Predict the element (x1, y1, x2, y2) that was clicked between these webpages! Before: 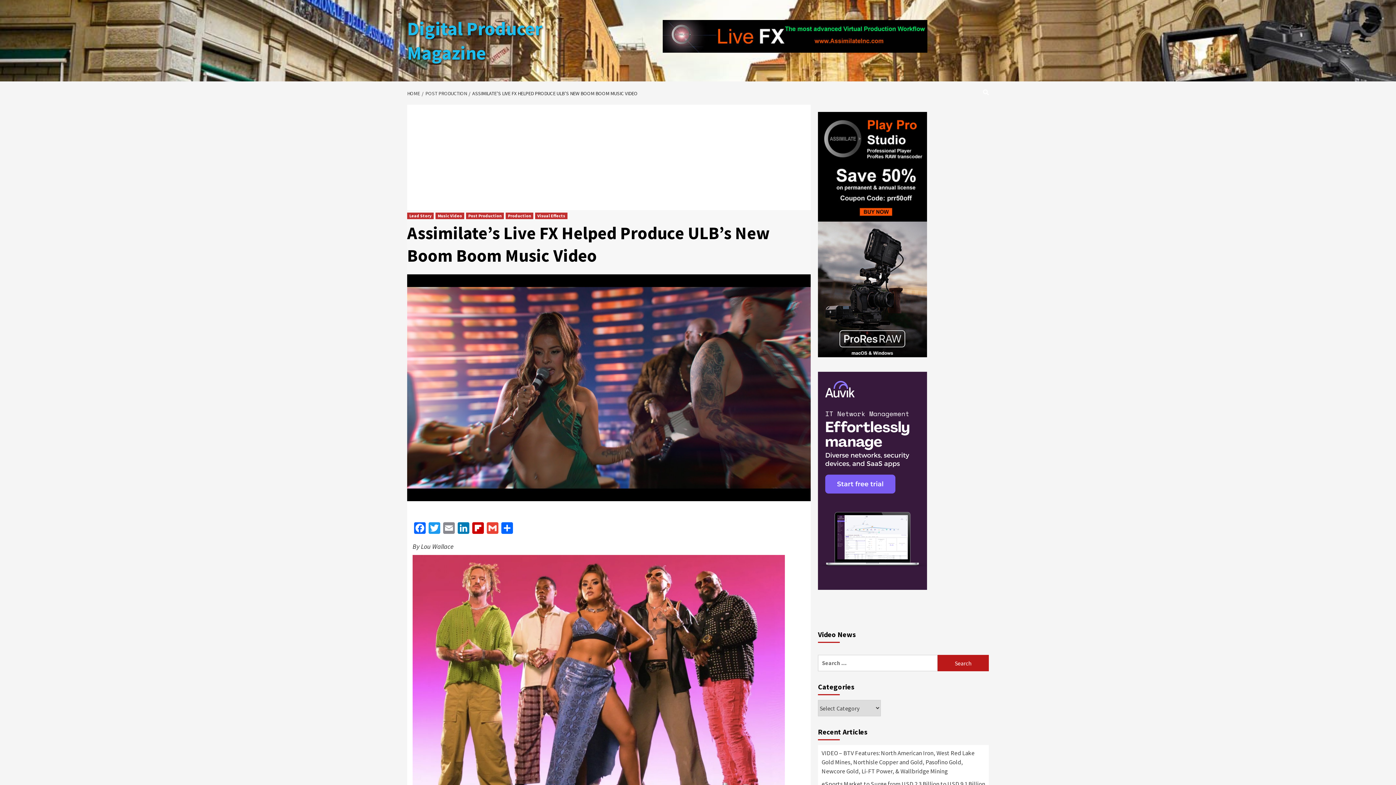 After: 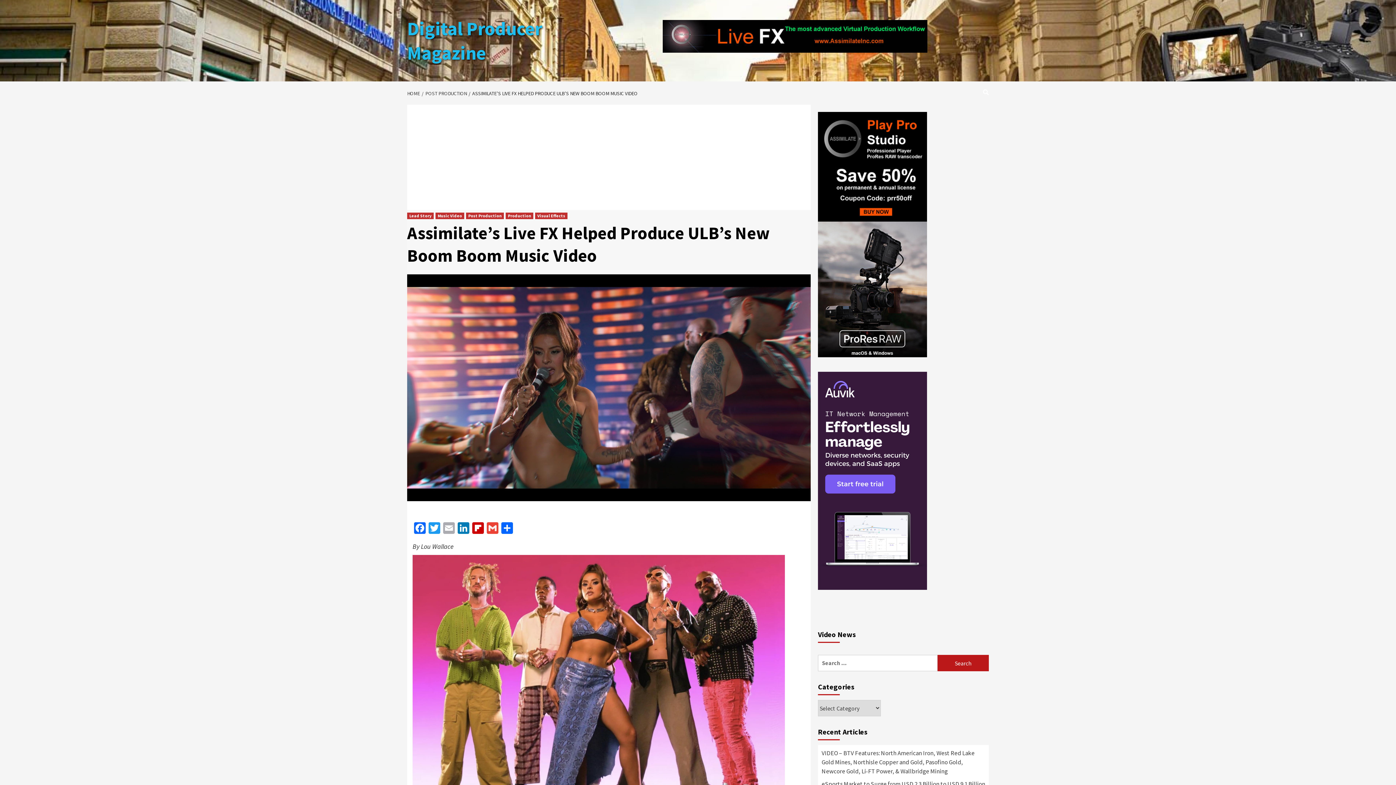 Action: bbox: (441, 522, 456, 536) label: Email